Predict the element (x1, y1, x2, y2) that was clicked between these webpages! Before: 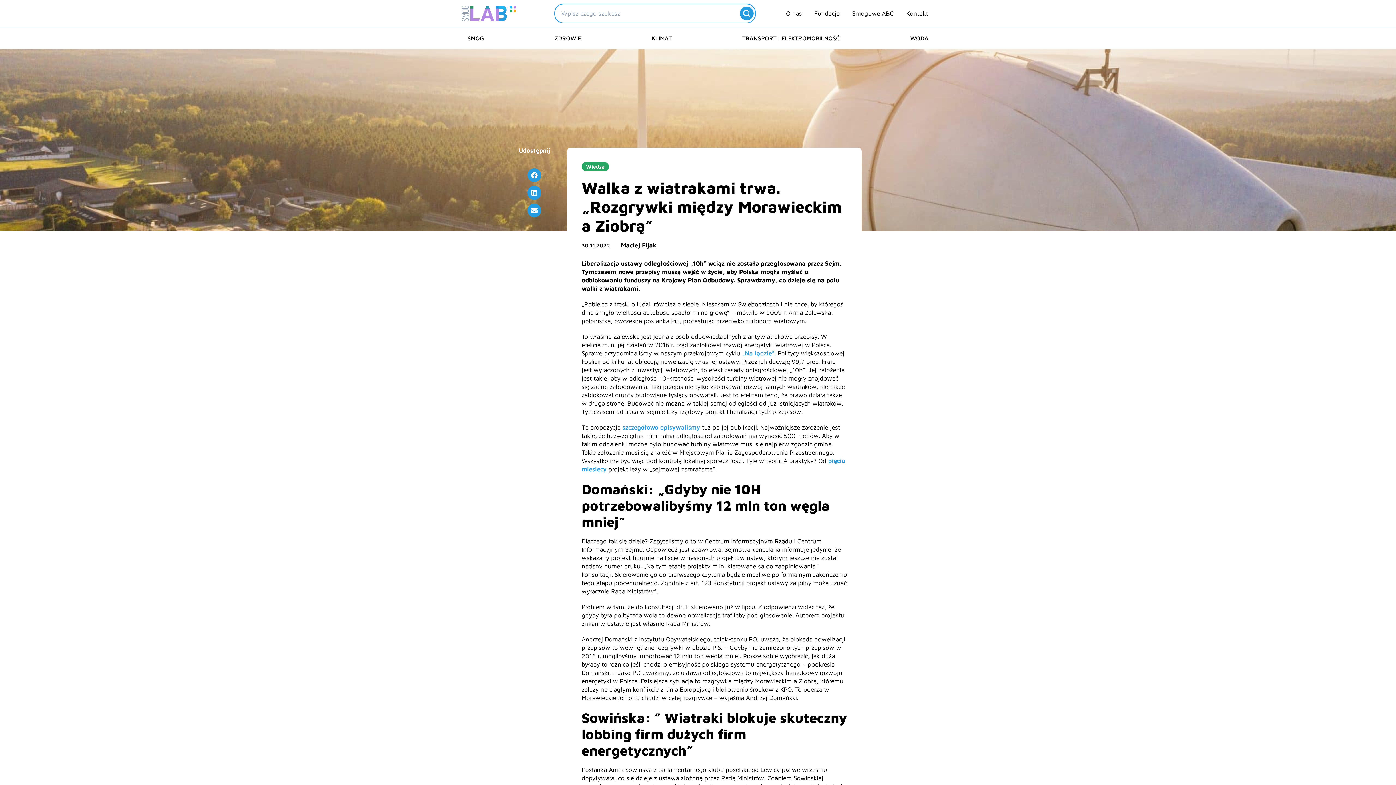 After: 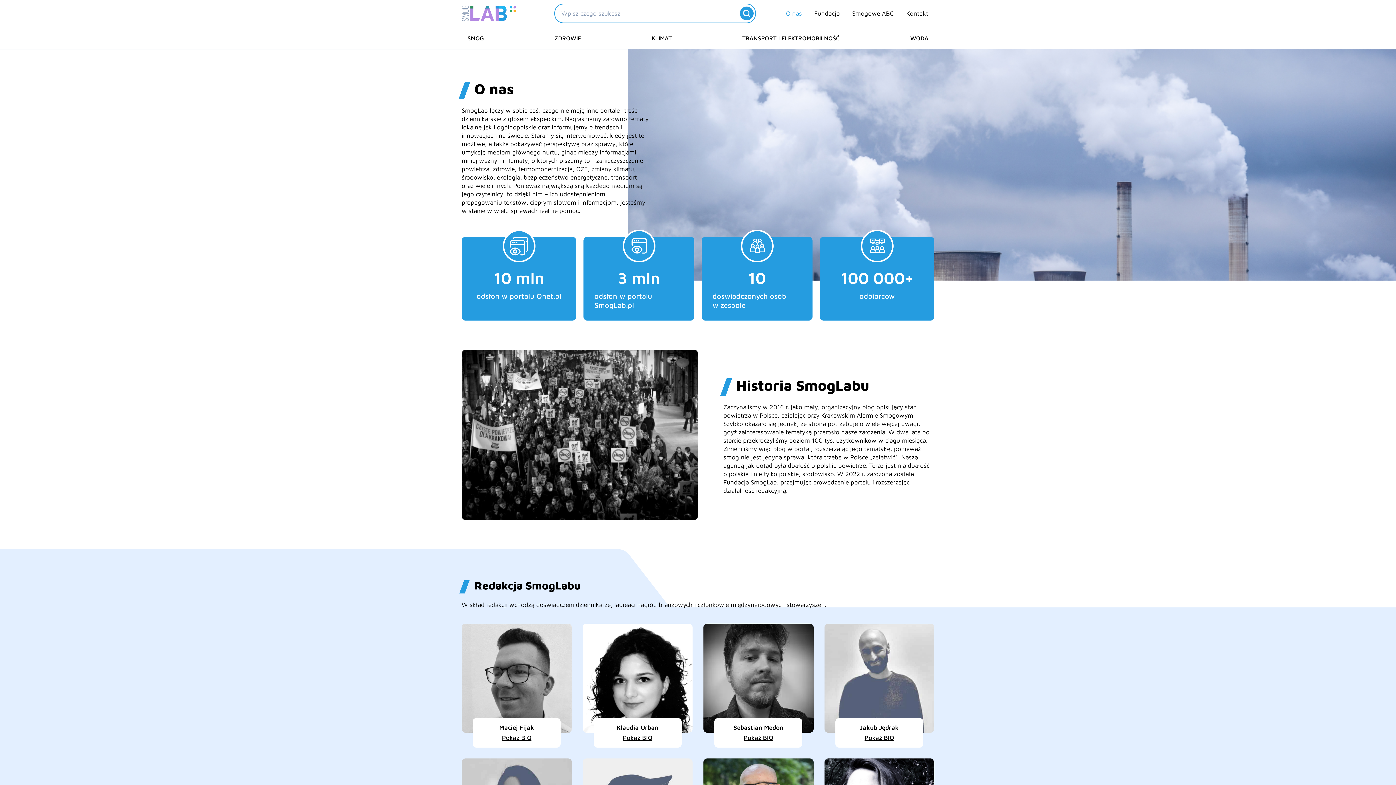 Action: bbox: (780, 8, 808, 18) label: O nas